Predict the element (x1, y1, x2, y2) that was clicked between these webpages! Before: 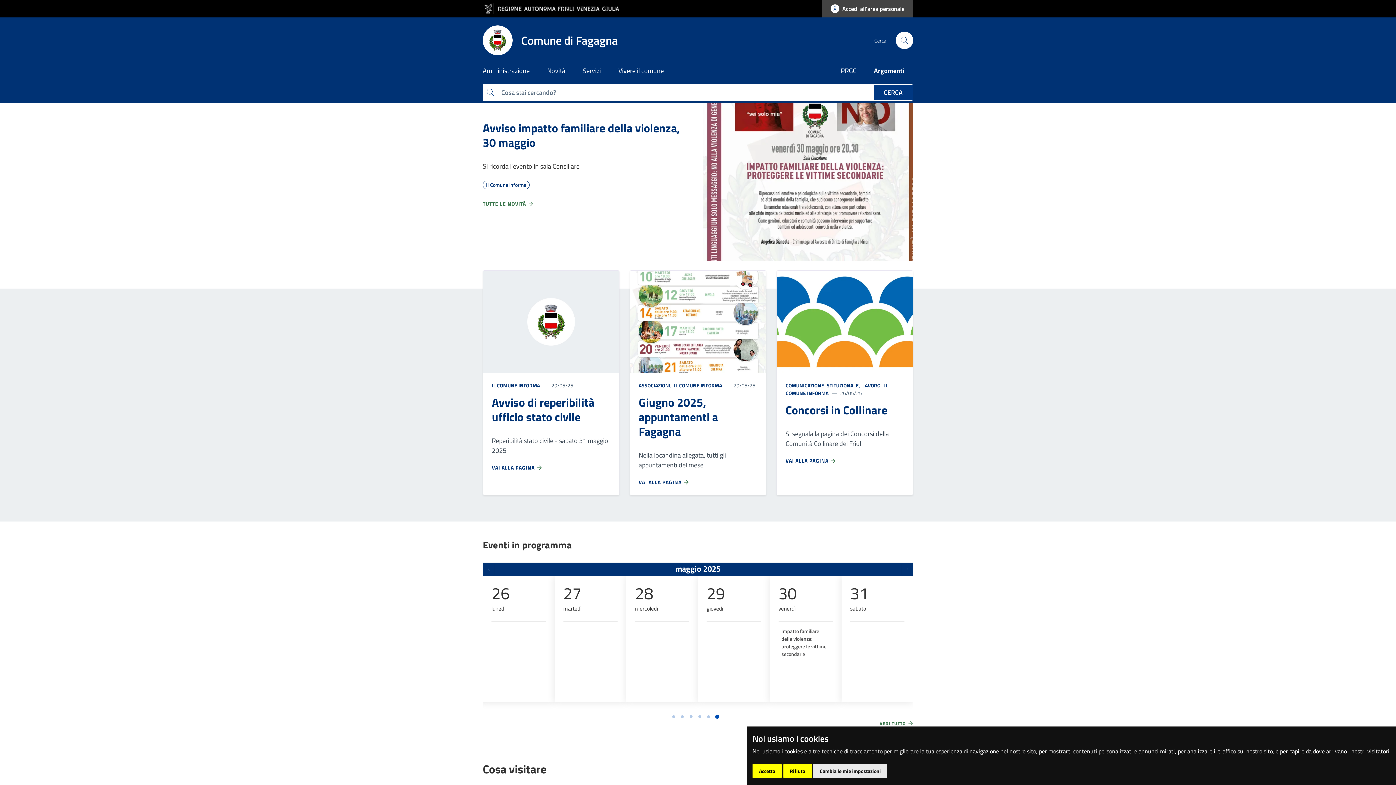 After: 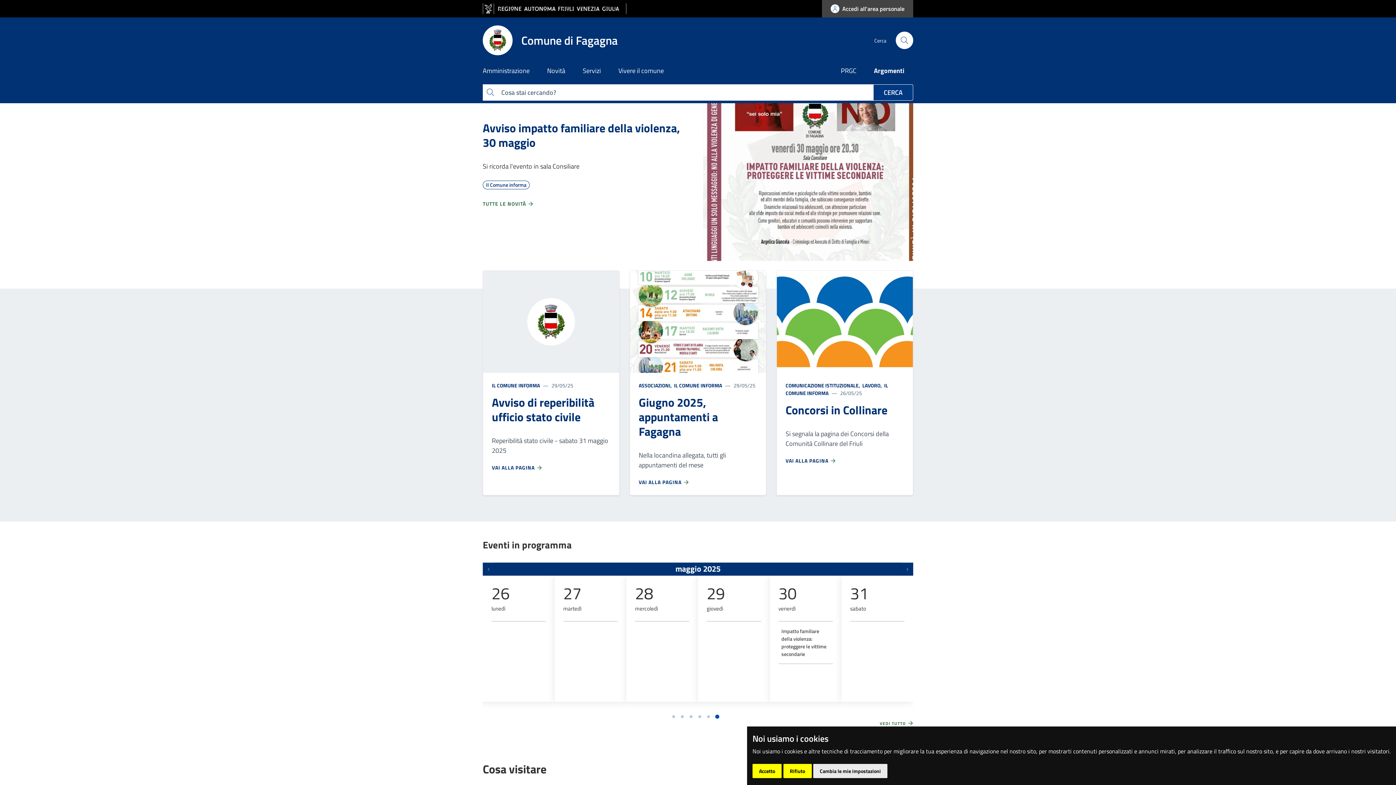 Action: bbox: (715, 715, 719, 719) label: Go to page 6